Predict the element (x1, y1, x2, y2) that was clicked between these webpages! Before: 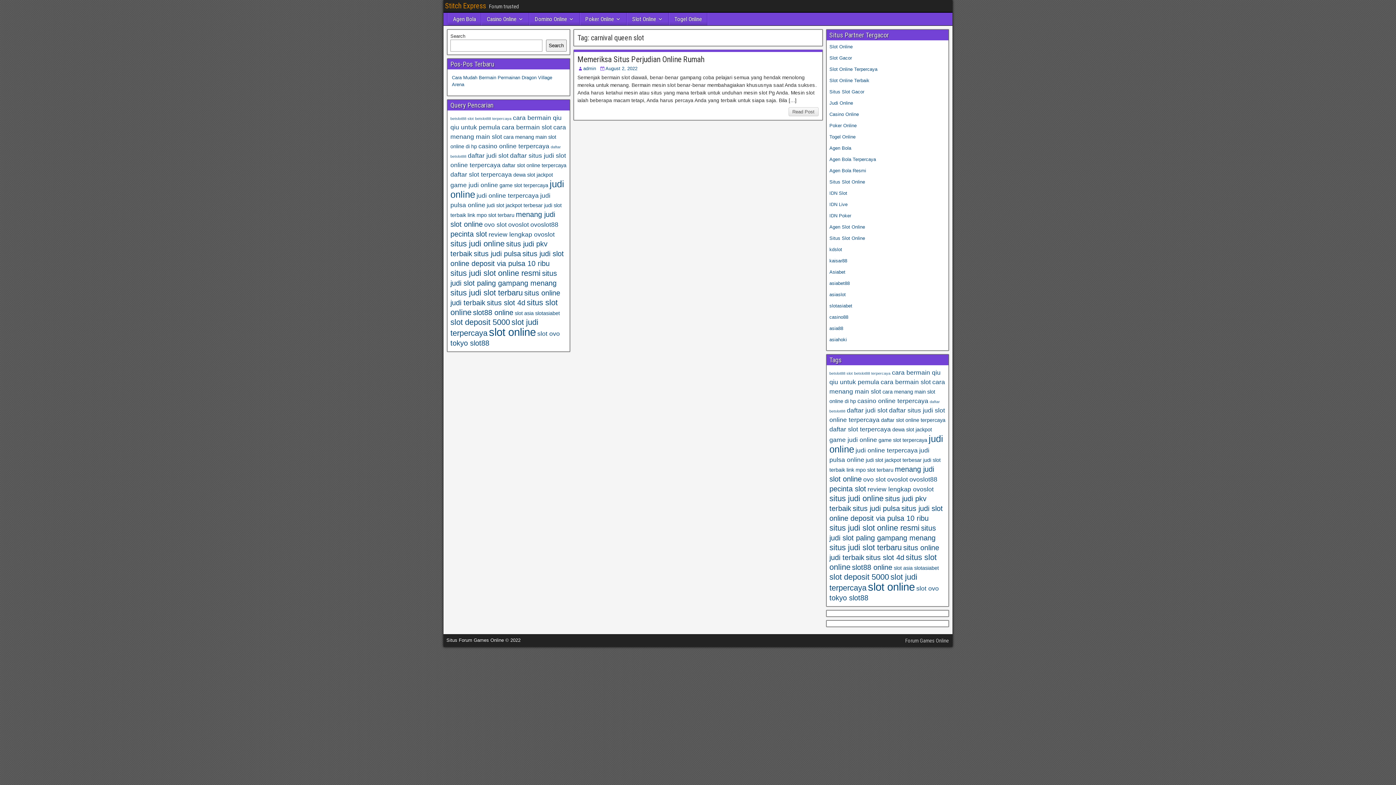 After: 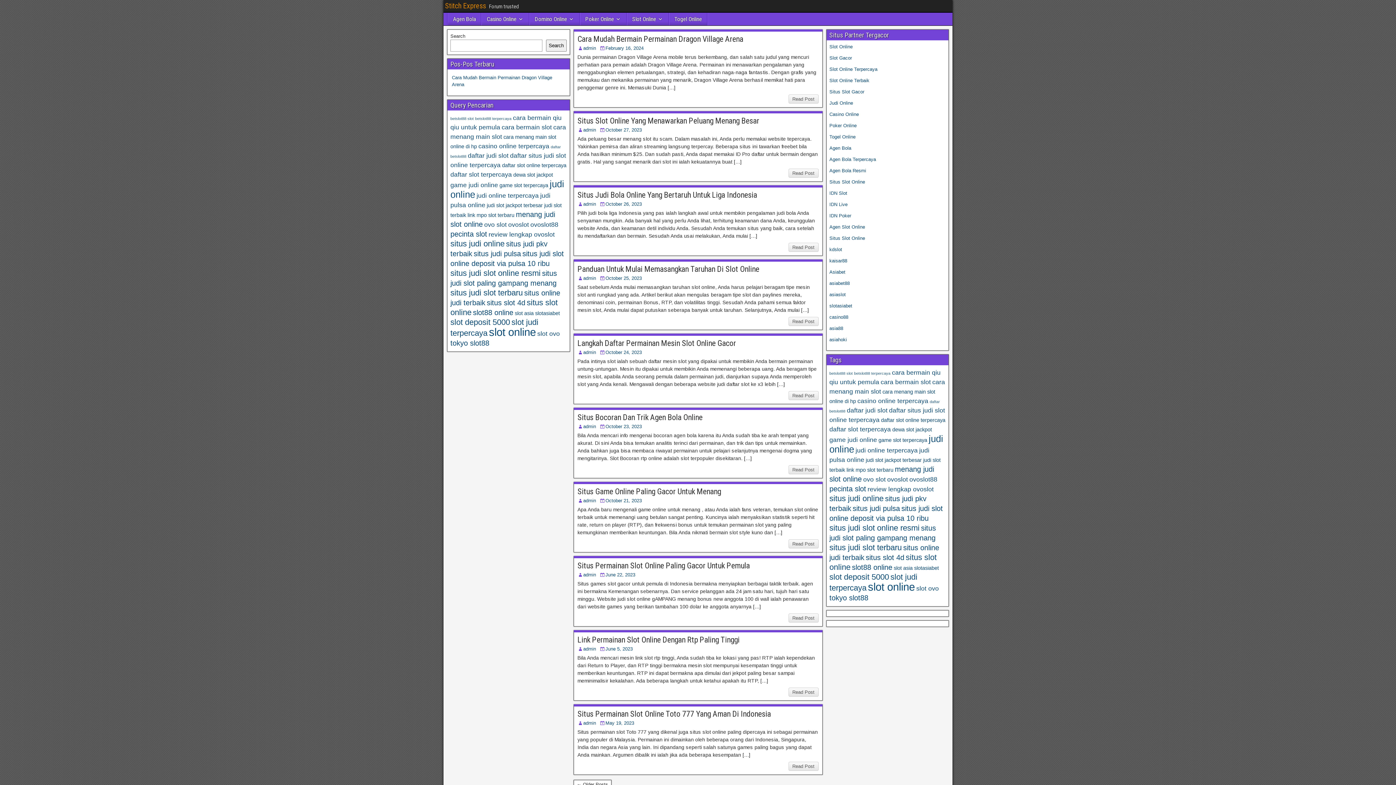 Action: bbox: (583, 65, 596, 71) label: admin